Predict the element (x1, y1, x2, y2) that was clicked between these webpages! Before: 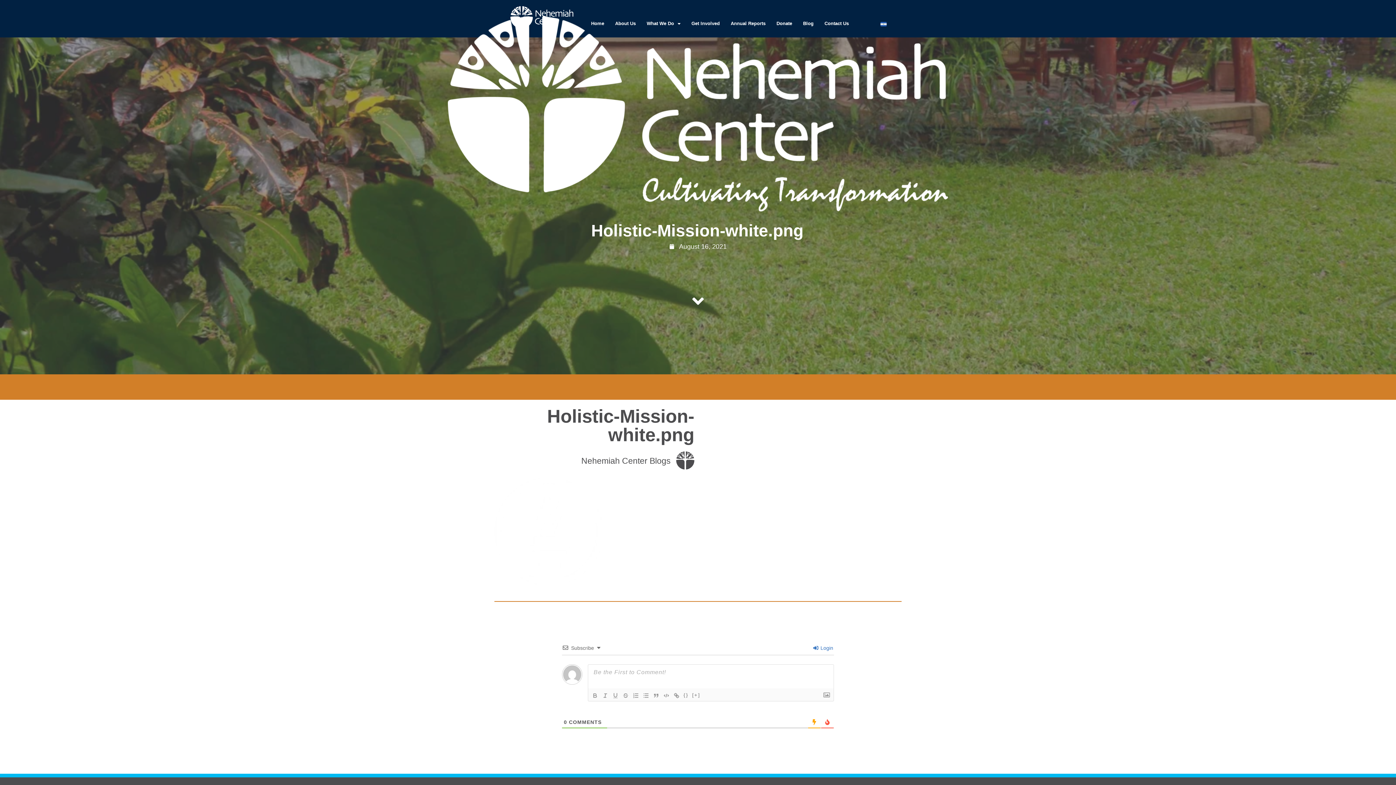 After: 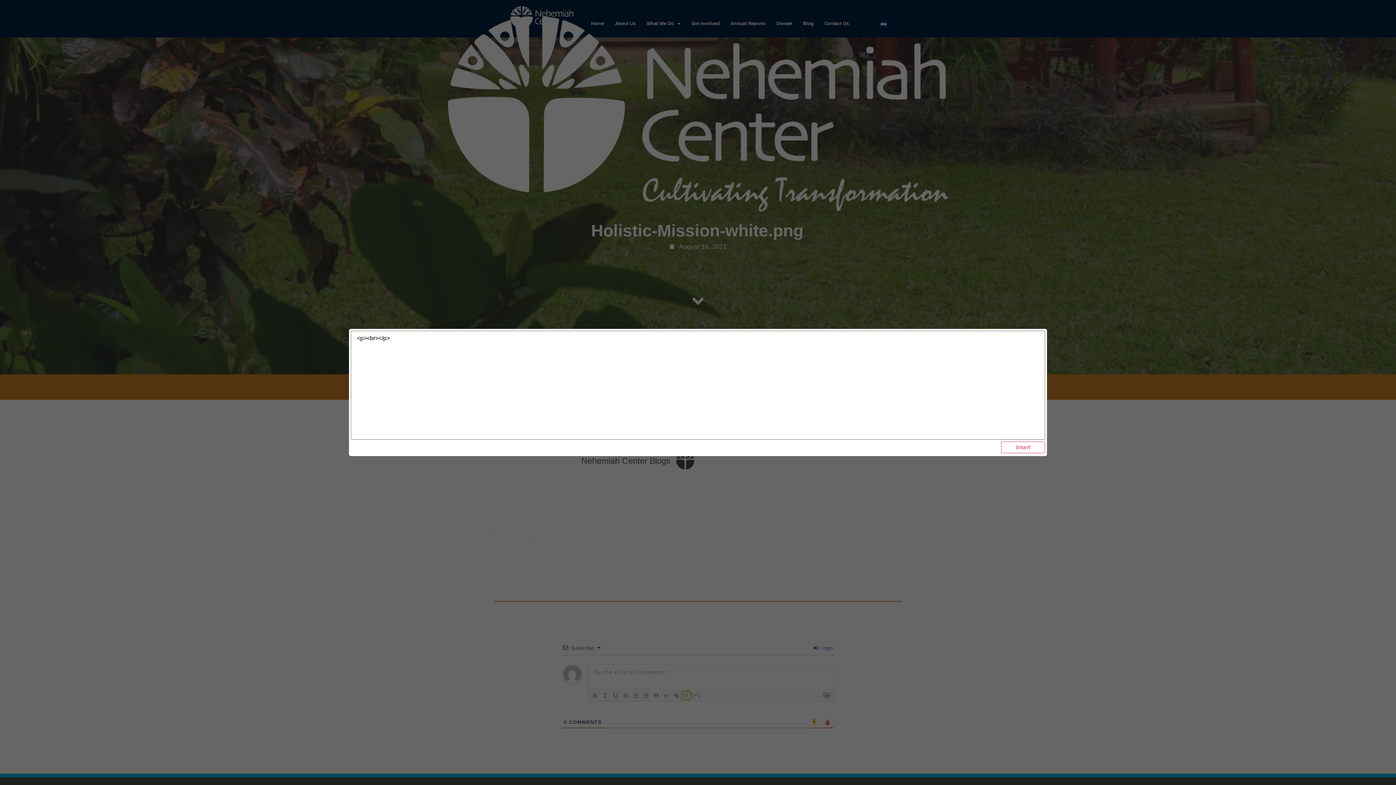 Action: label: {} bbox: (681, 691, 690, 700)